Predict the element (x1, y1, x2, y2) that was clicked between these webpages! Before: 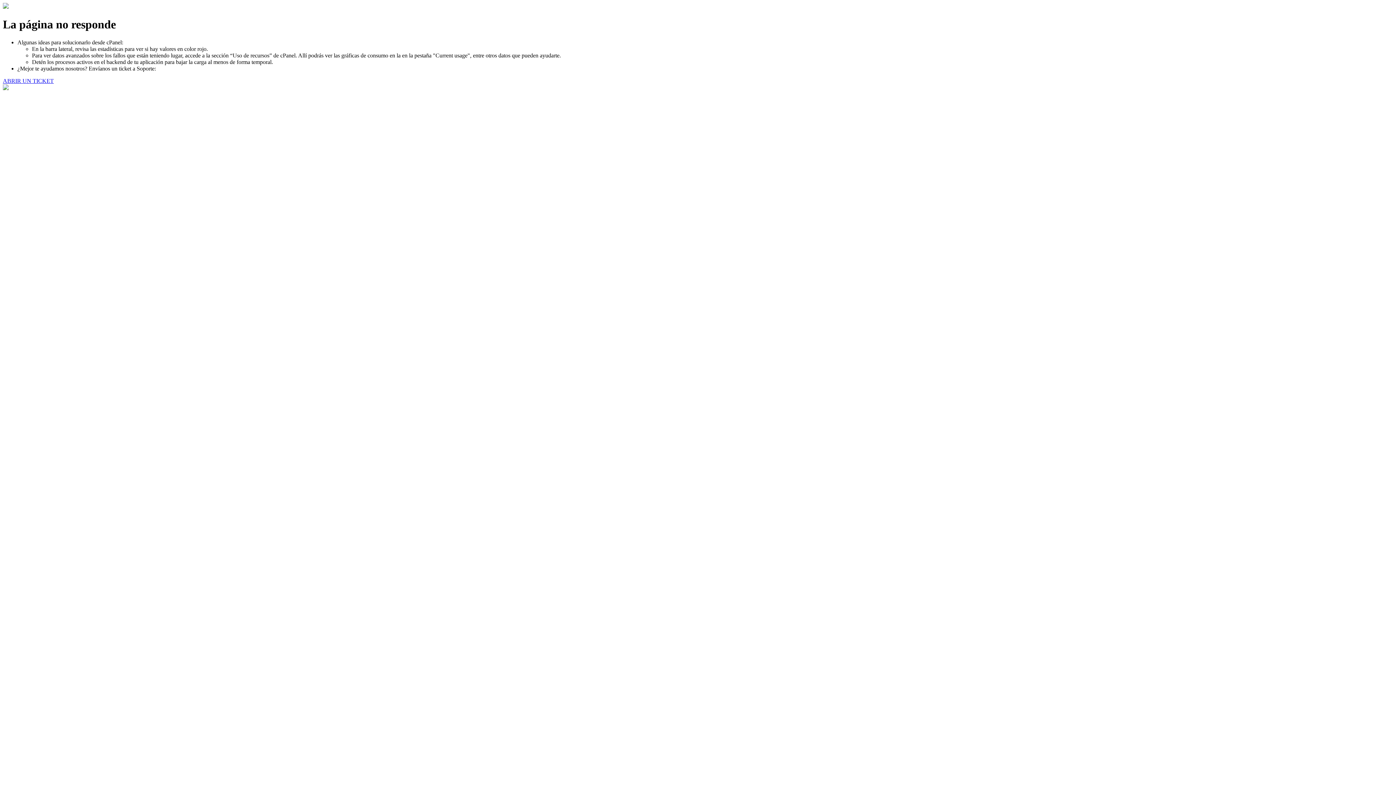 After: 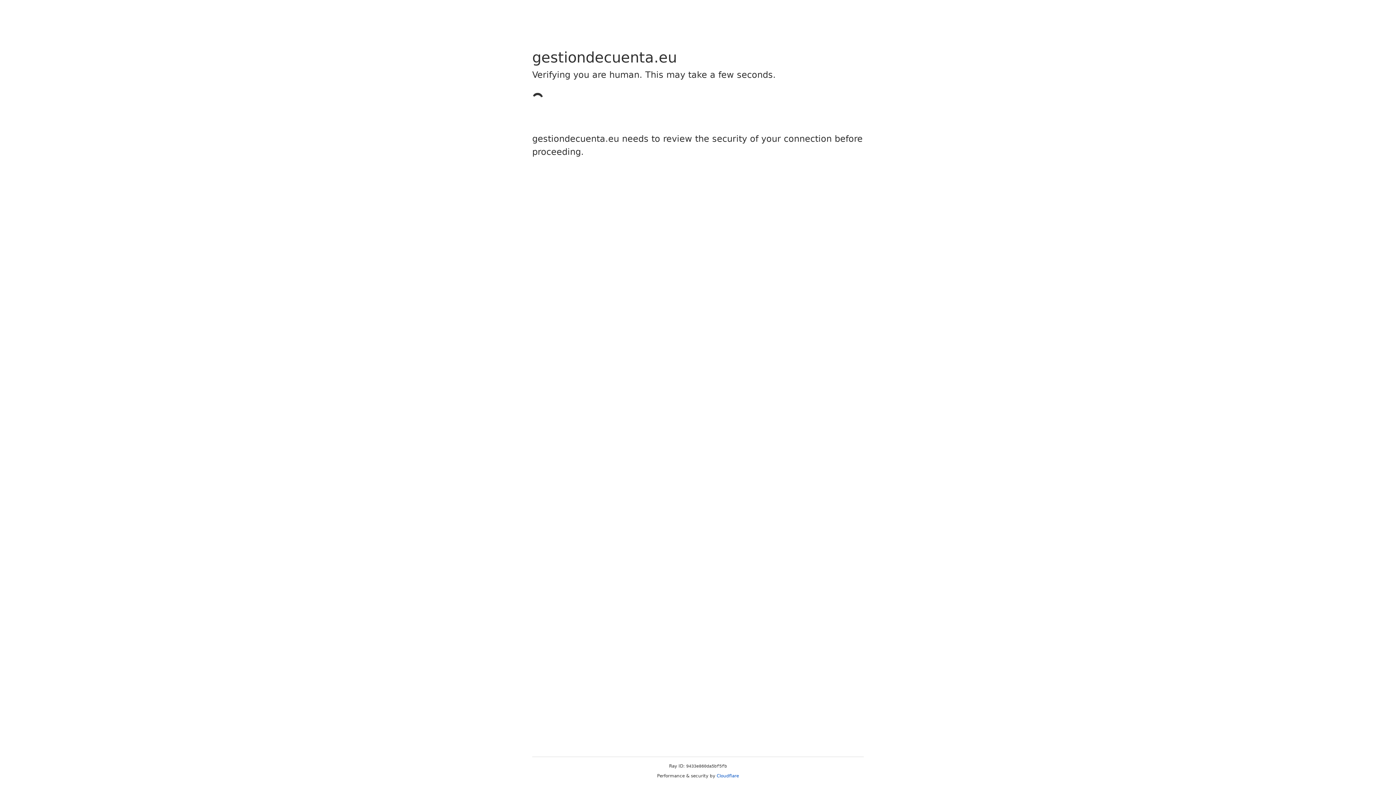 Action: label: ABRIR UN TICKET bbox: (2, 77, 53, 83)